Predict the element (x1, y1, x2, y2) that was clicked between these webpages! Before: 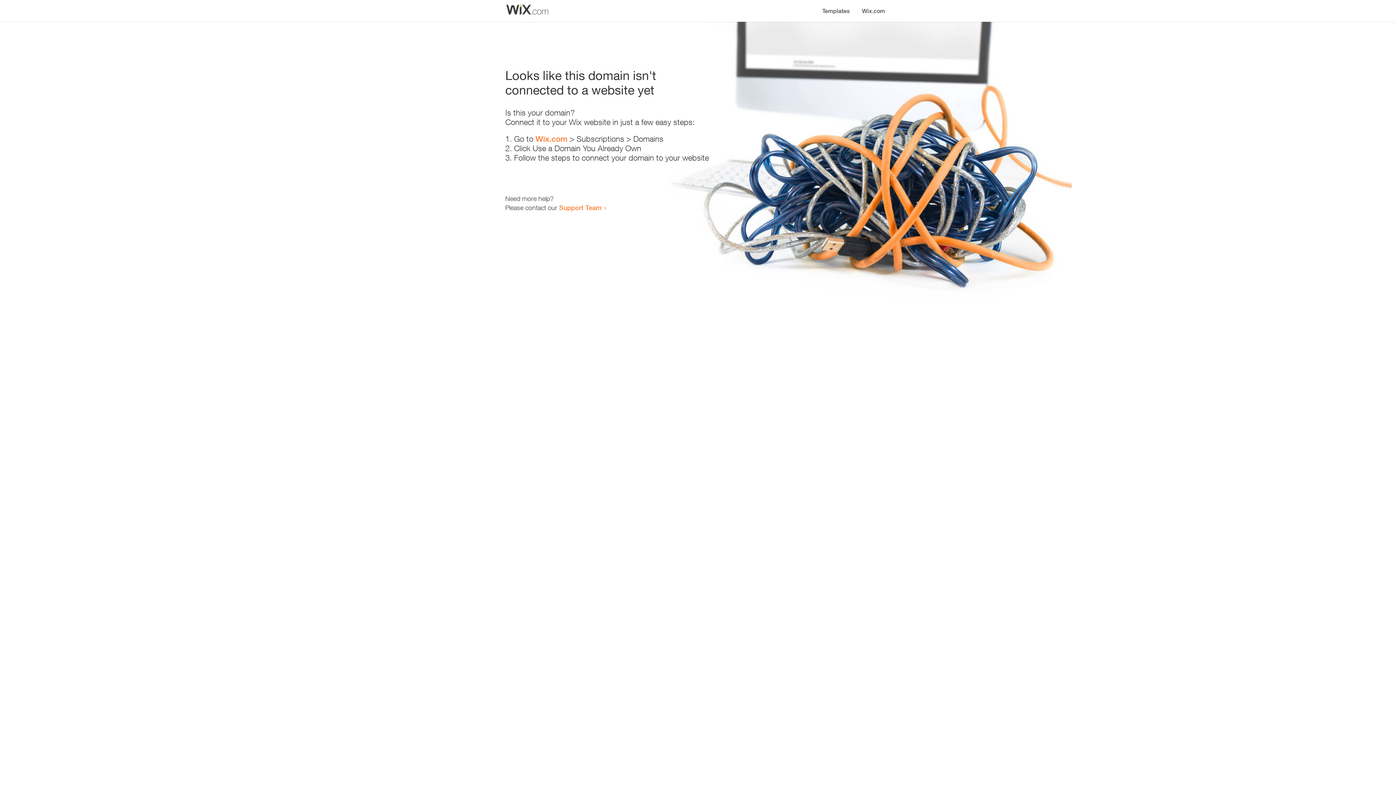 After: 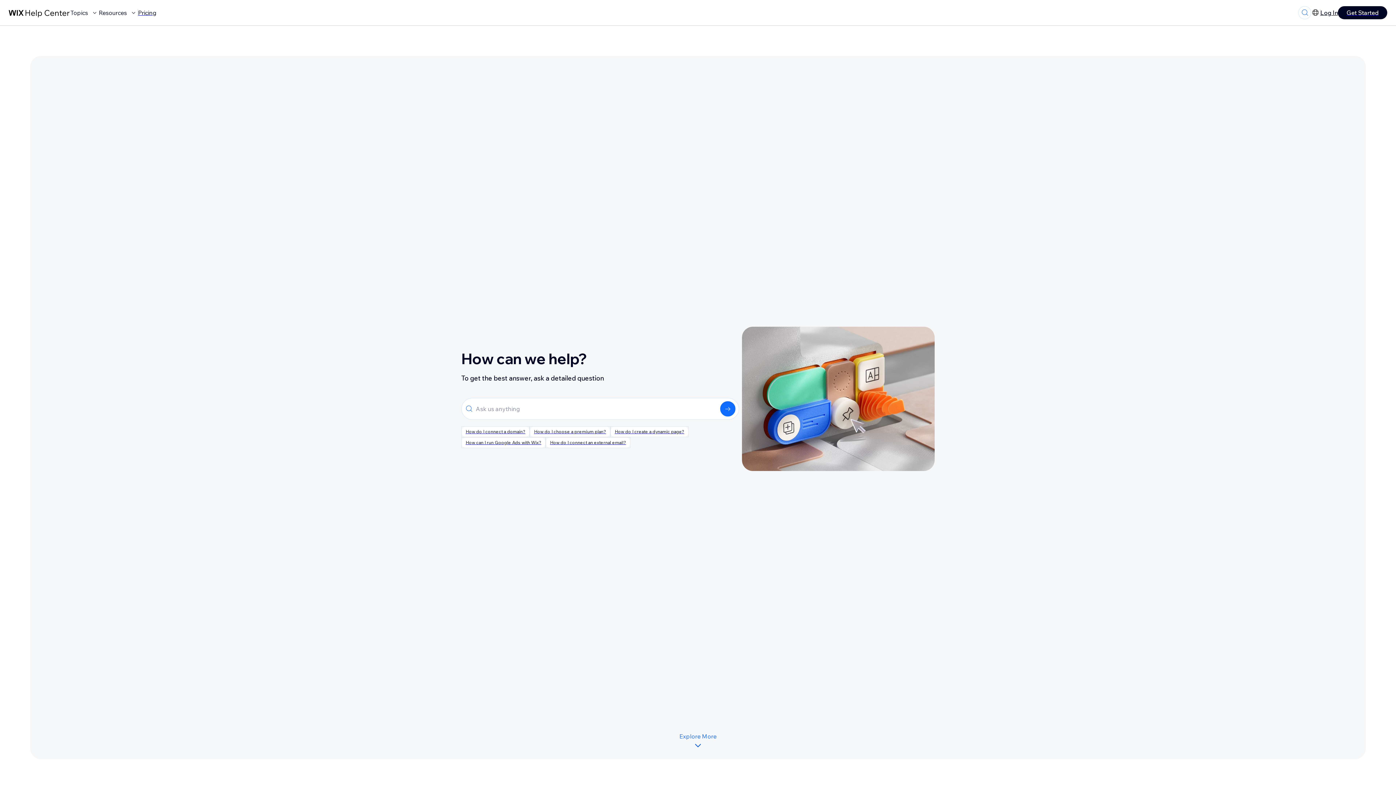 Action: bbox: (559, 203, 601, 211) label: Support Team